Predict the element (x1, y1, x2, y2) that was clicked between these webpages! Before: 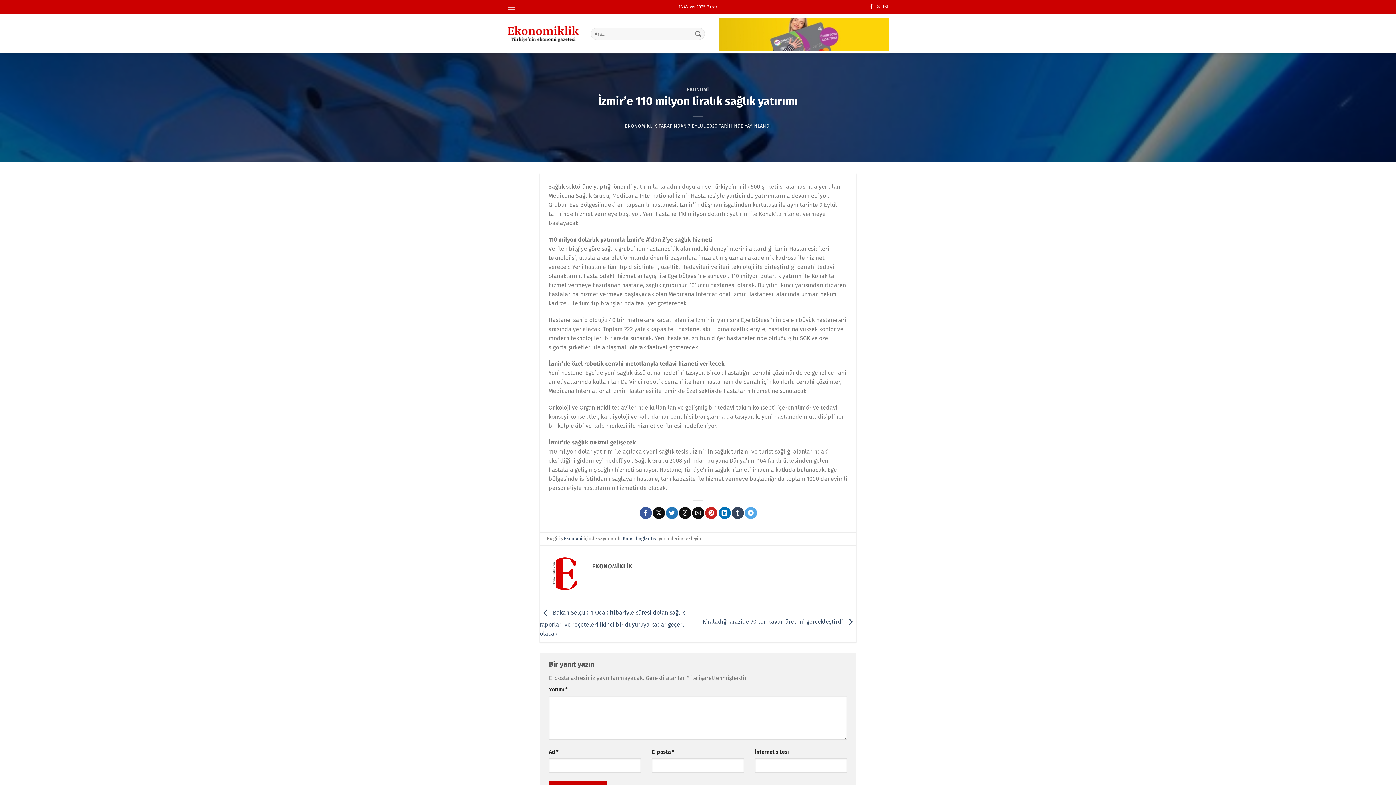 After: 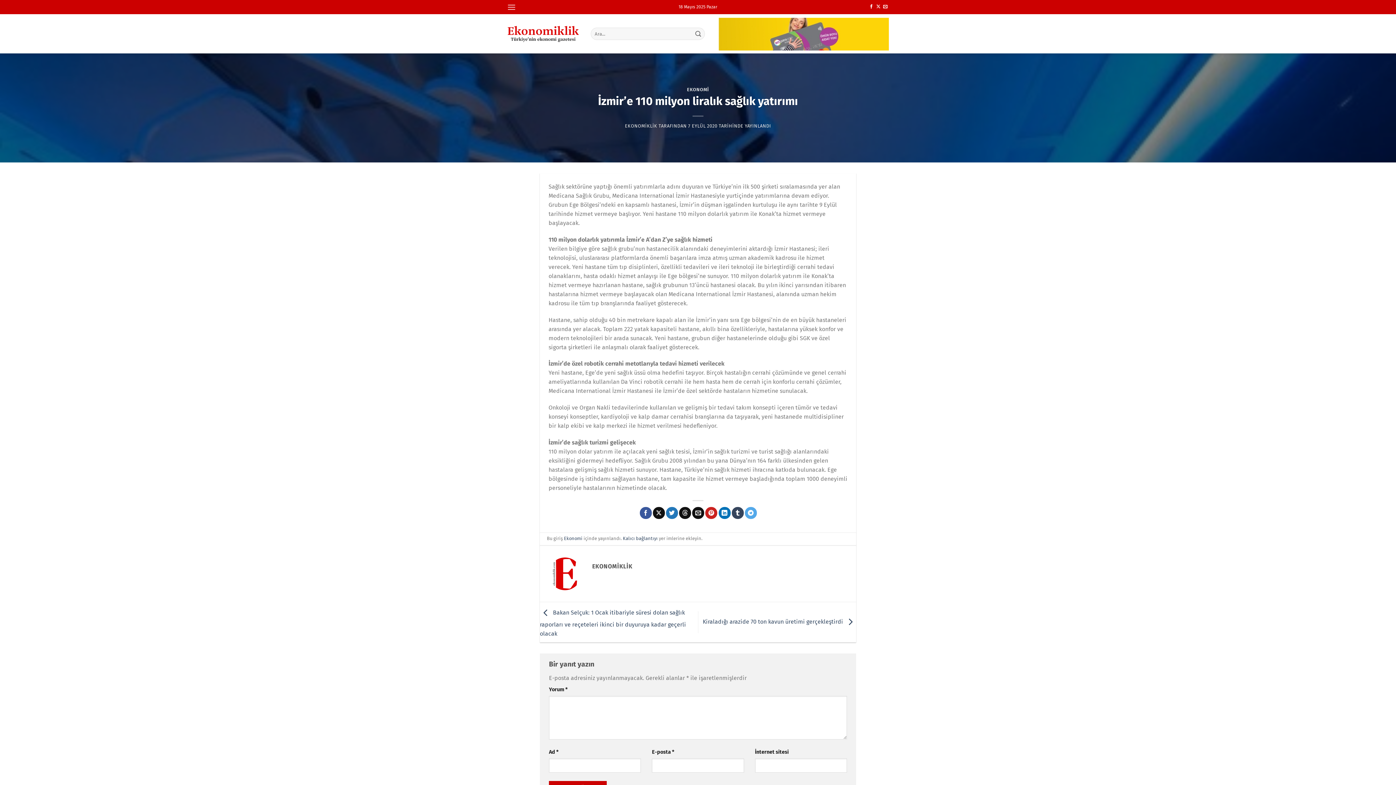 Action: label: 7 EYLÜL 2020 bbox: (688, 123, 717, 128)